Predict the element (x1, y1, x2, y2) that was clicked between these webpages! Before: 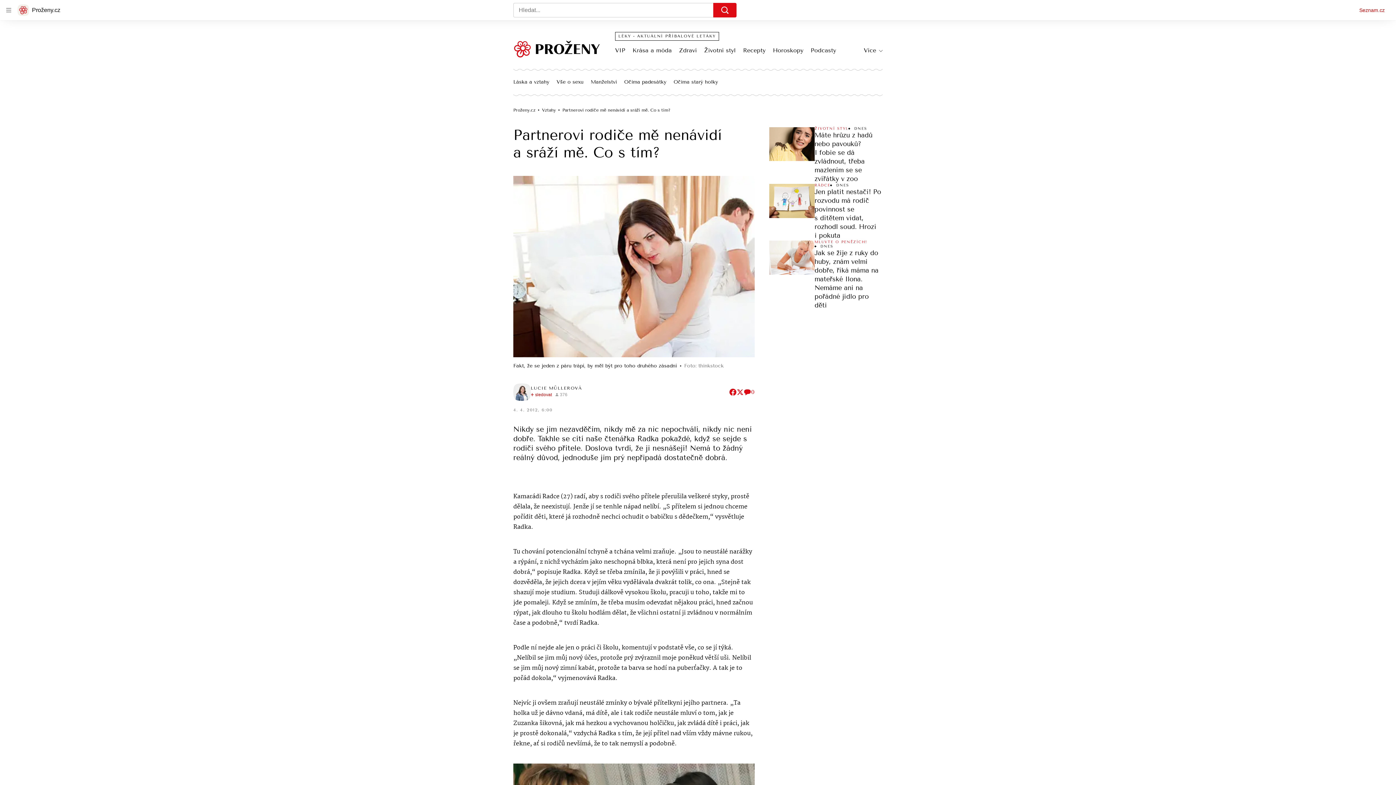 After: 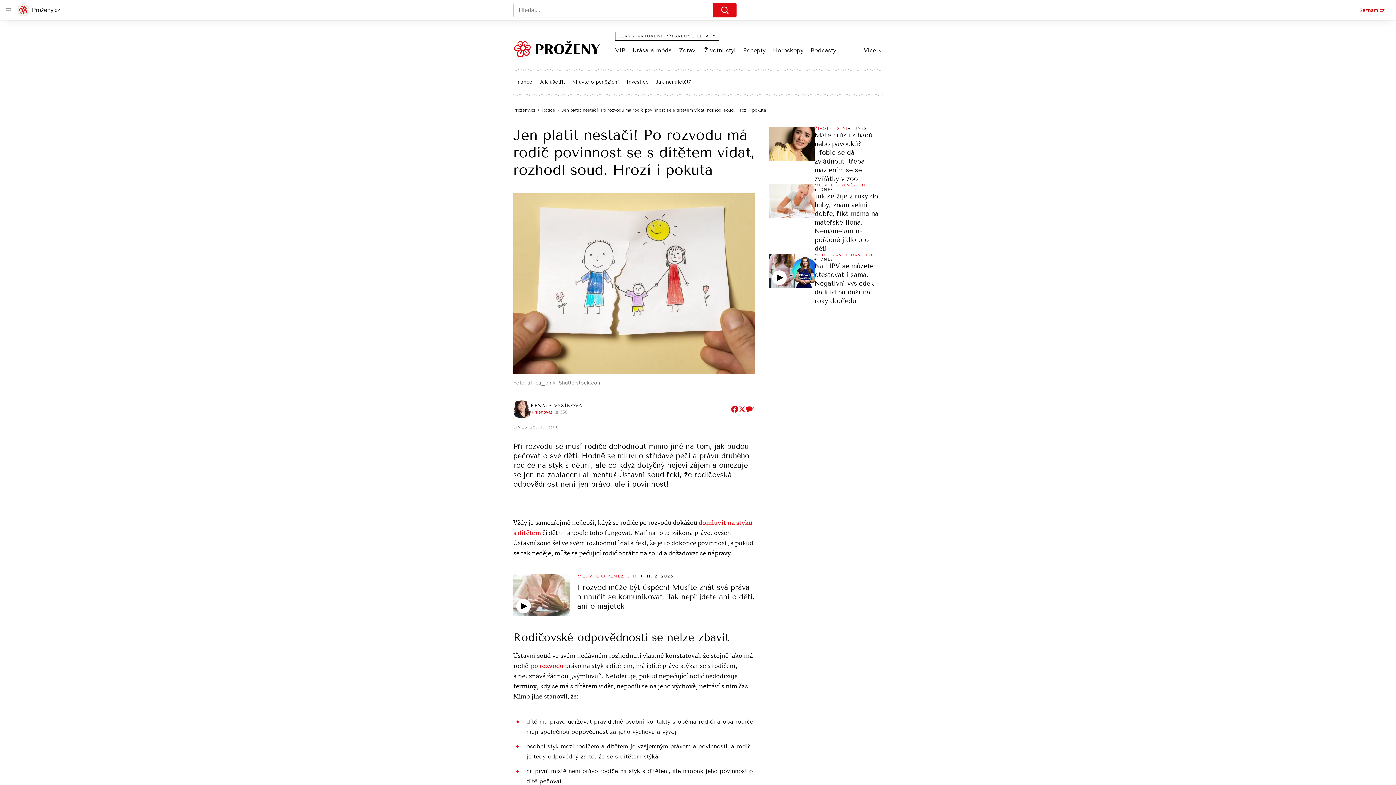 Action: bbox: (769, 184, 814, 218)